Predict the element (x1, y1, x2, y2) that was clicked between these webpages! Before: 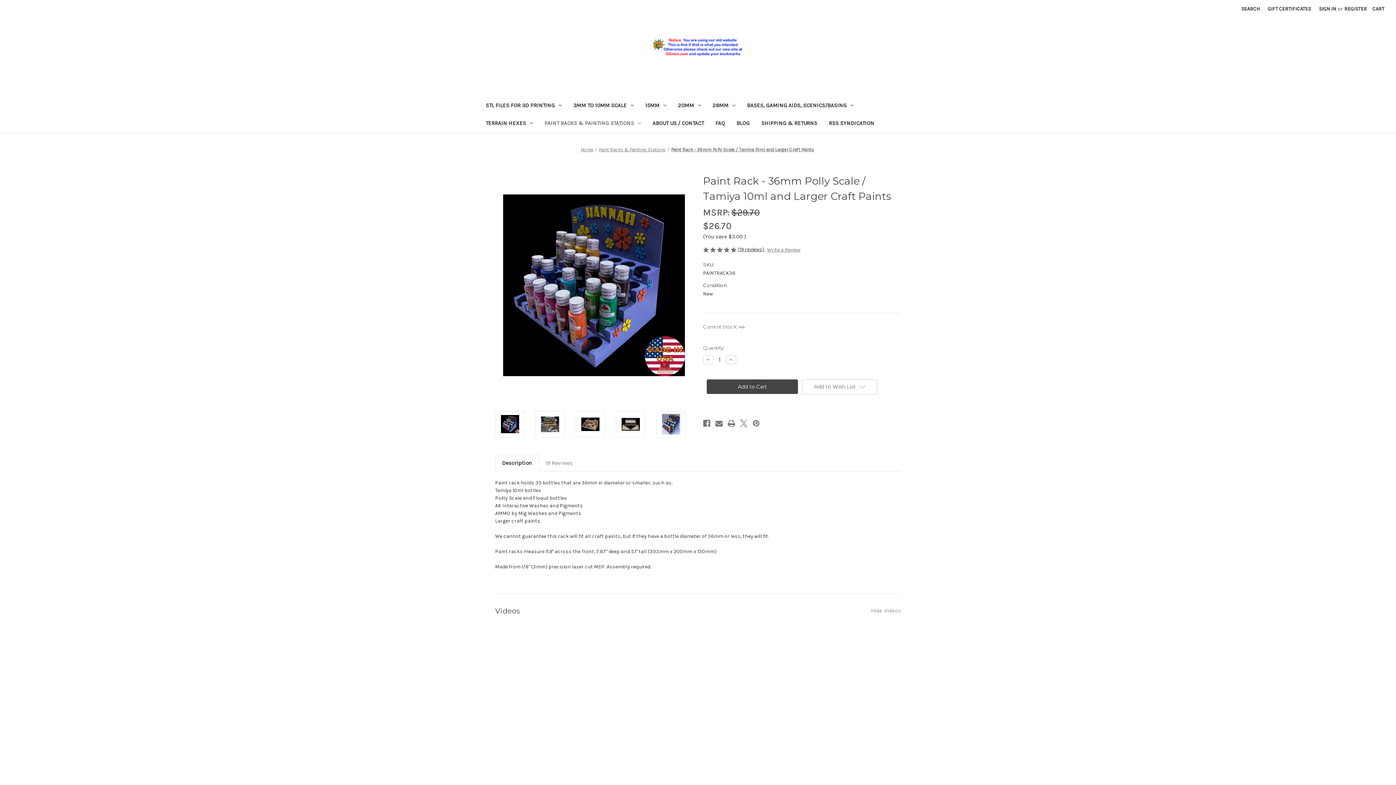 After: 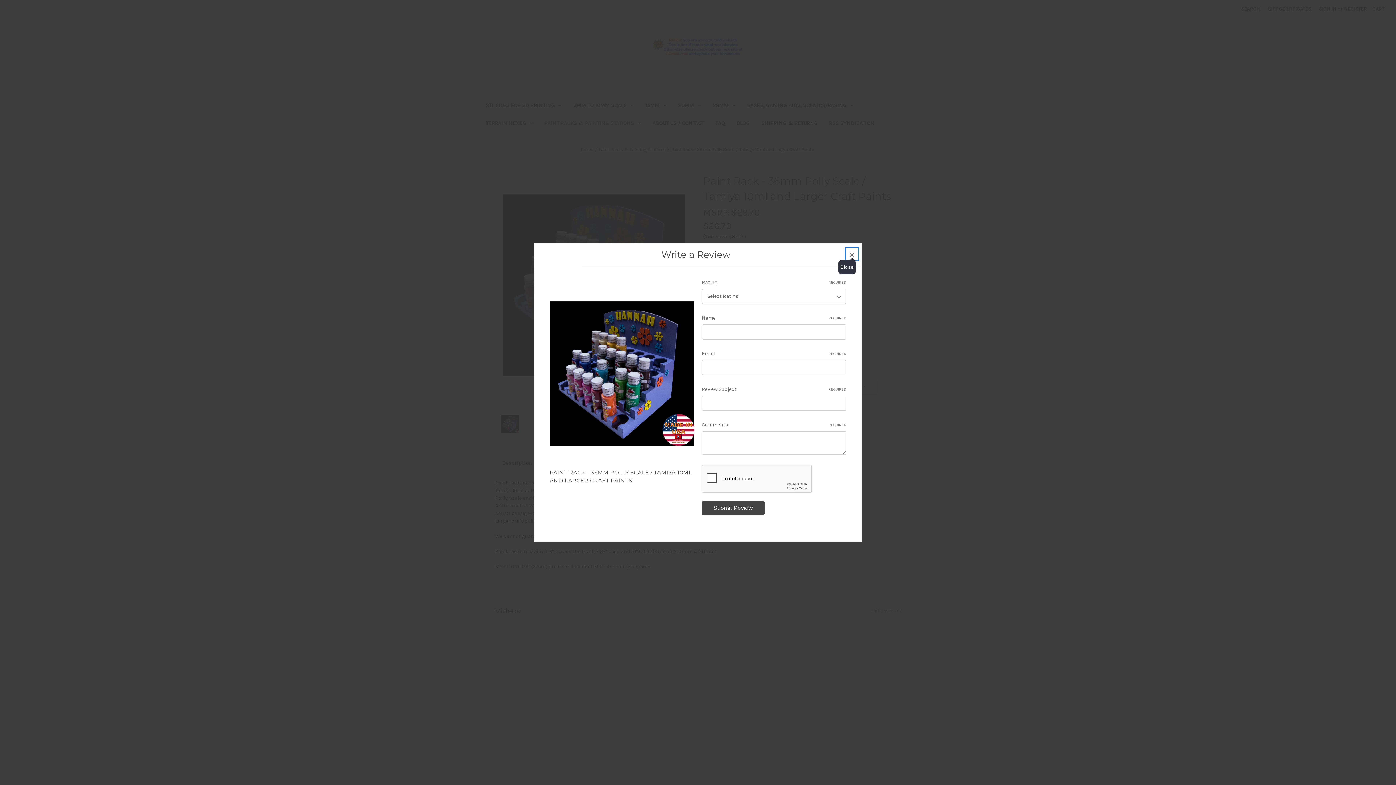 Action: label: Write a Review bbox: (767, 246, 800, 253)